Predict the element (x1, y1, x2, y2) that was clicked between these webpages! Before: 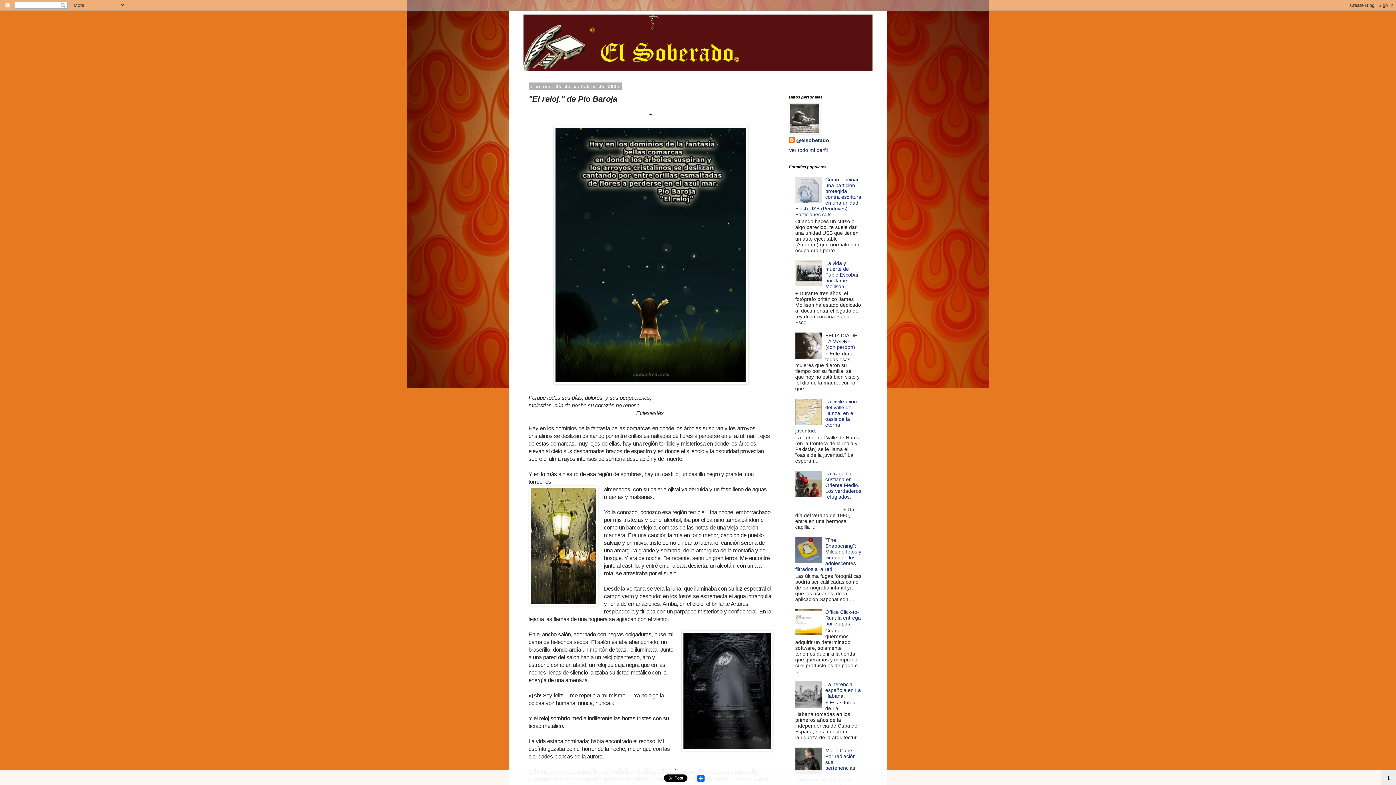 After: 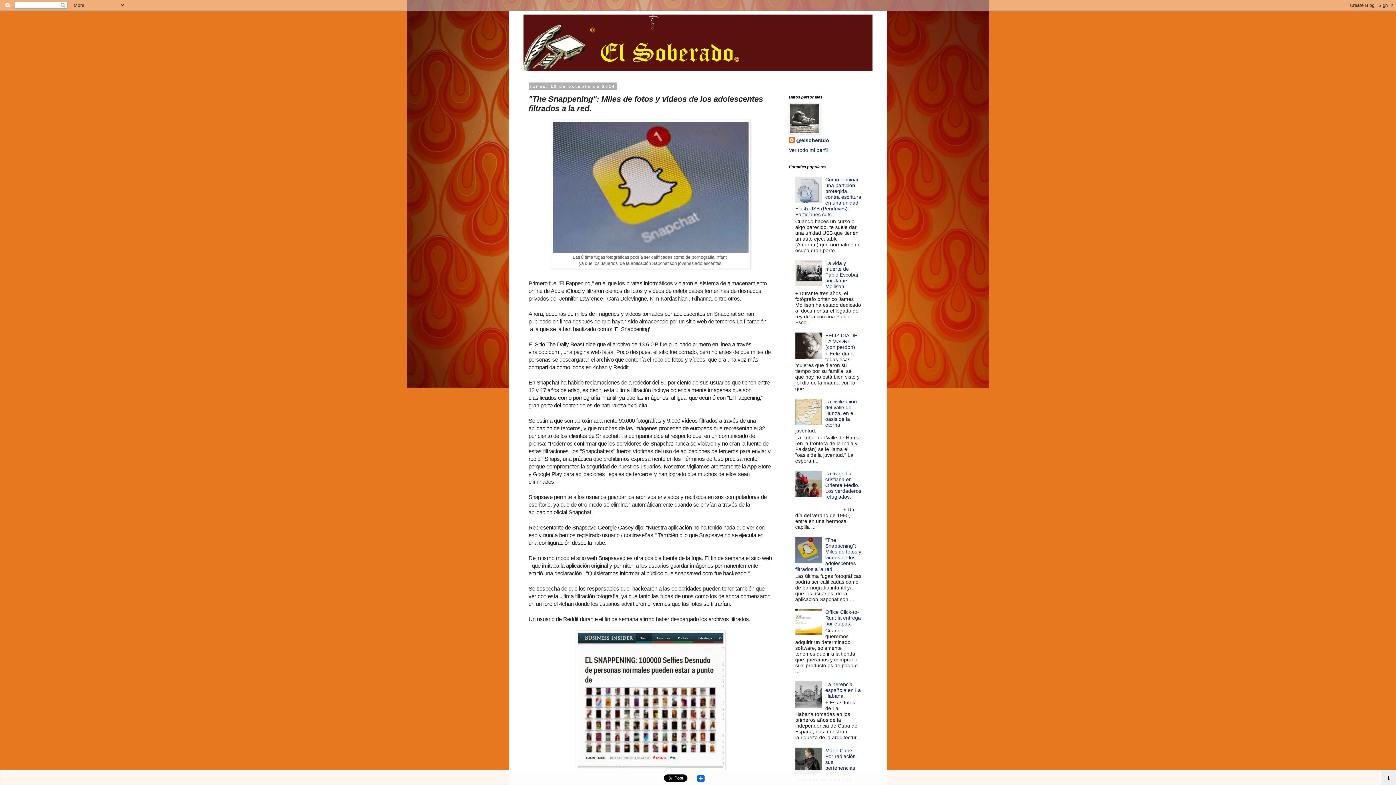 Action: bbox: (795, 537, 861, 572) label: "The Snappening": Miles de fotos y videos de los adolescentes filtrados a la red.